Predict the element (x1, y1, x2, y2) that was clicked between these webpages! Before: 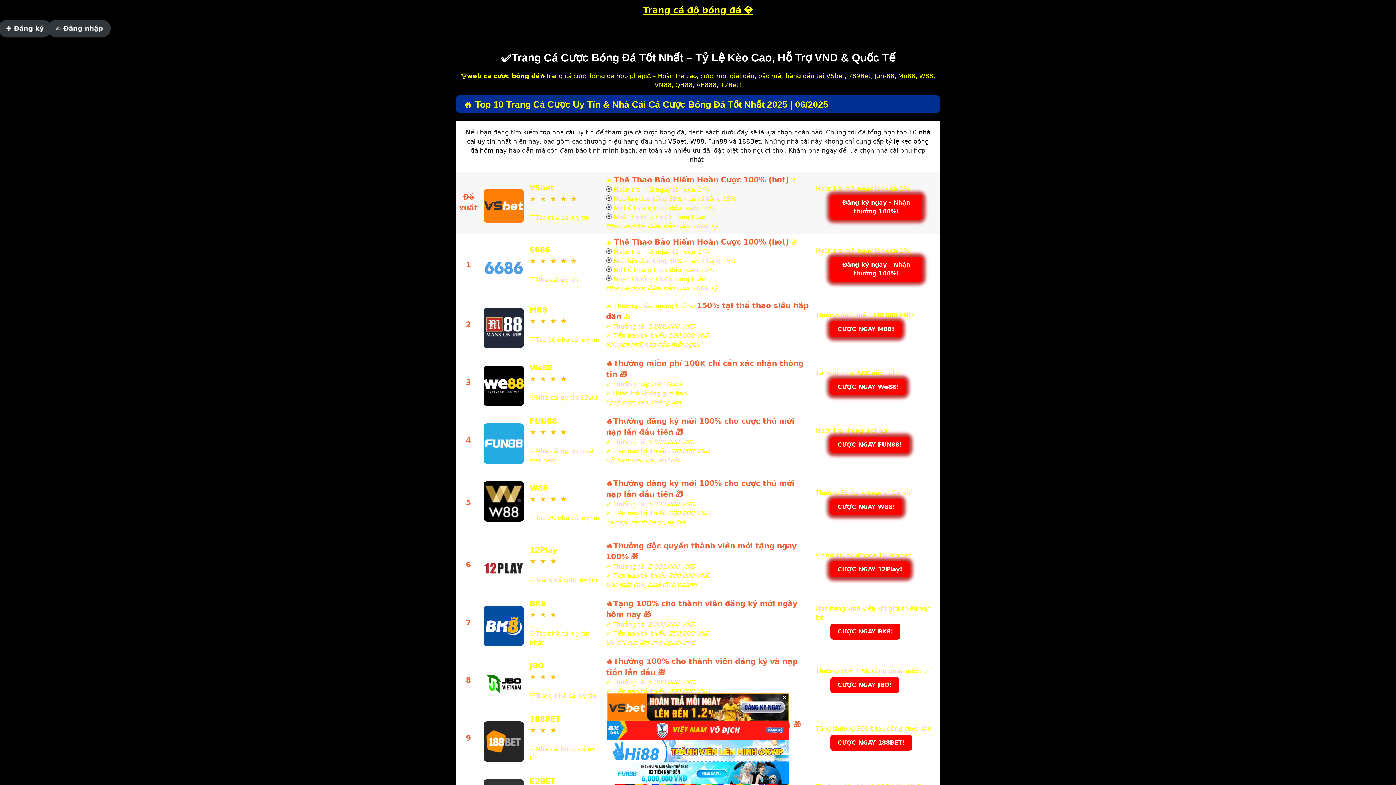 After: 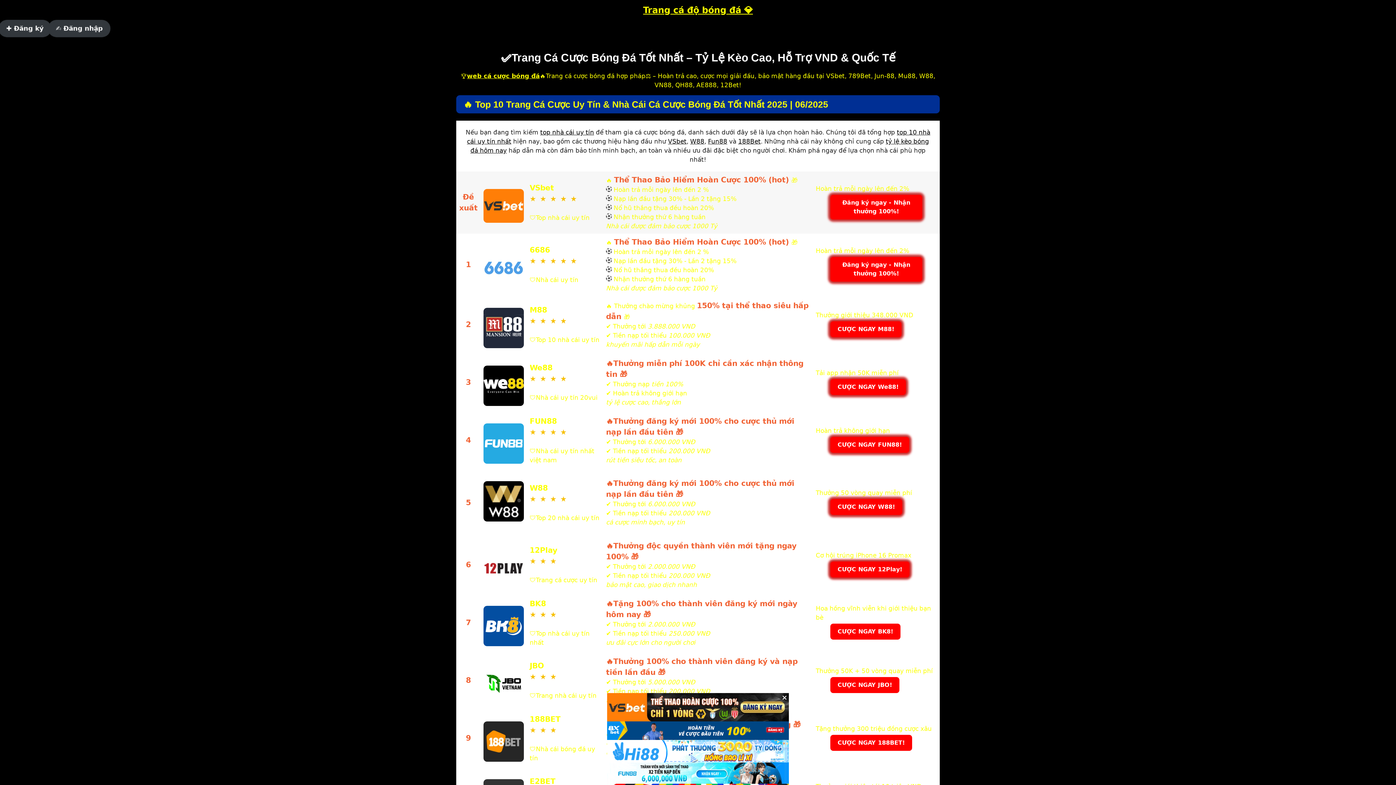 Action: bbox: (467, 72, 539, 79) label: web cá cược bóng đá